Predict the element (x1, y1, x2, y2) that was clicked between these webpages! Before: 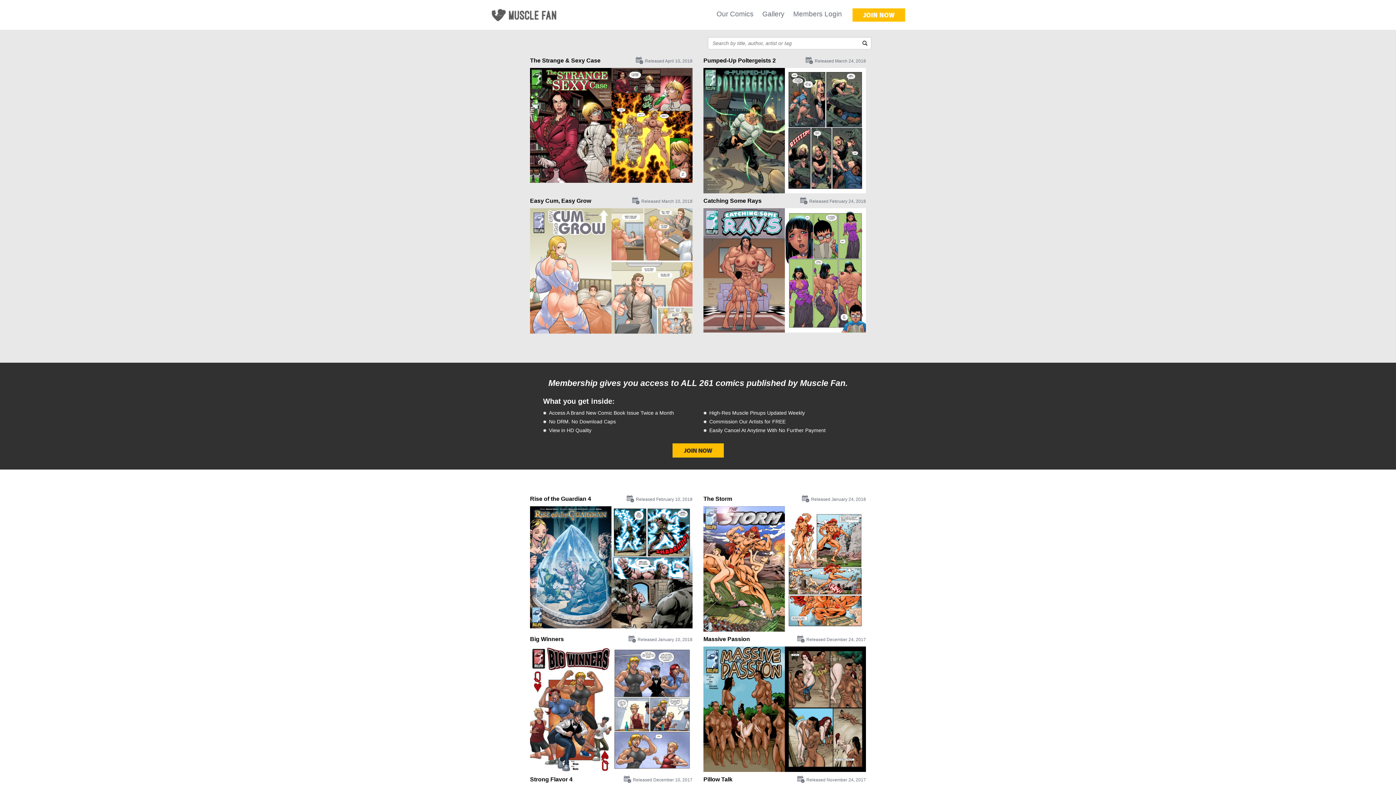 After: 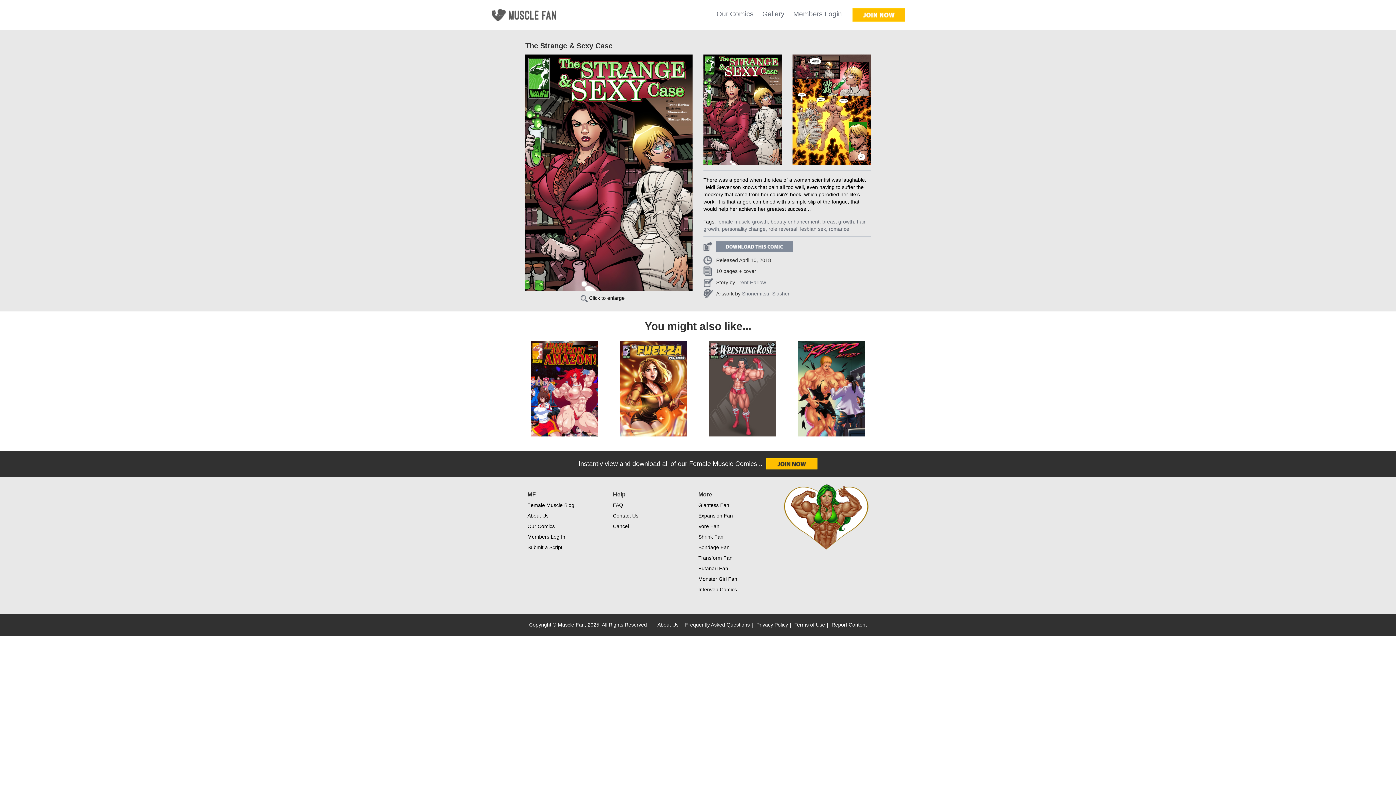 Action: bbox: (611, 68, 692, 182)